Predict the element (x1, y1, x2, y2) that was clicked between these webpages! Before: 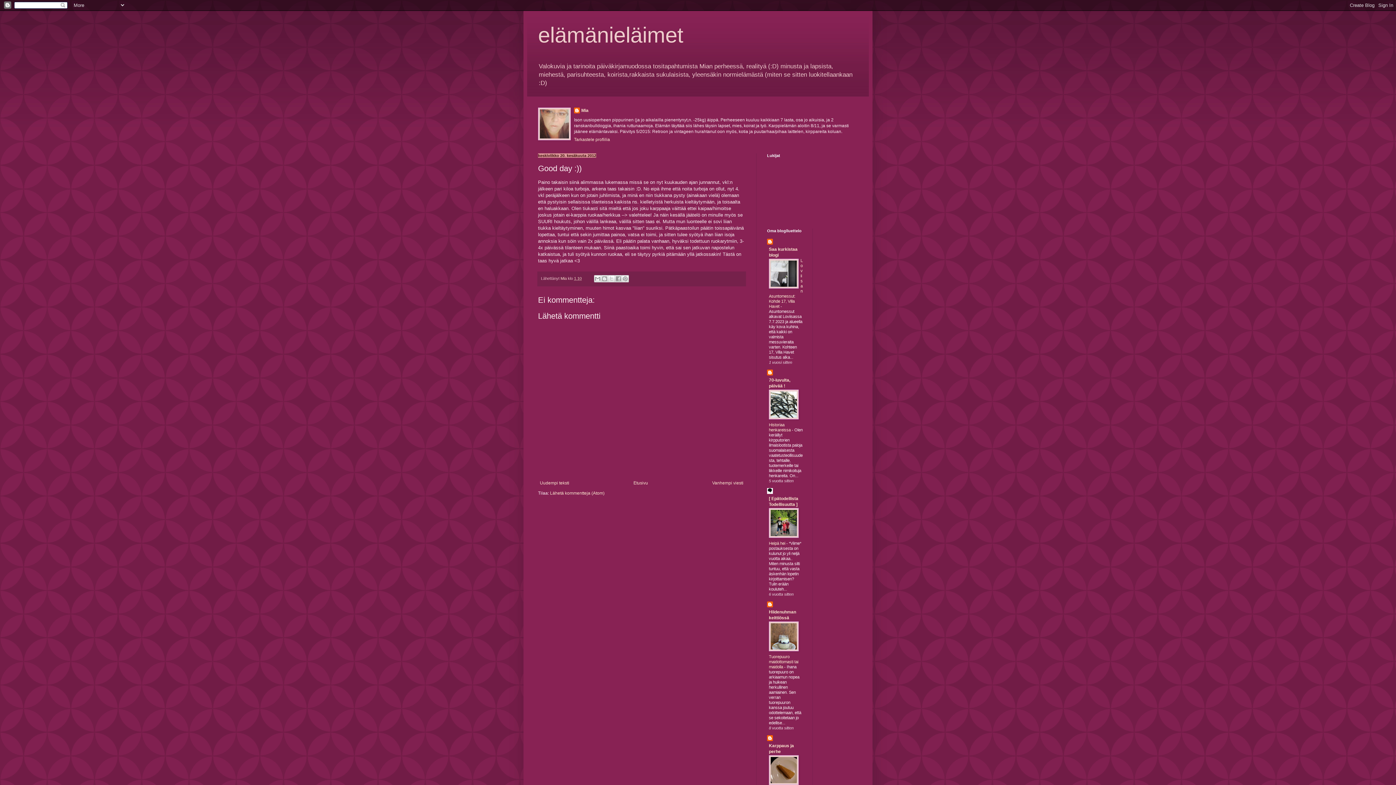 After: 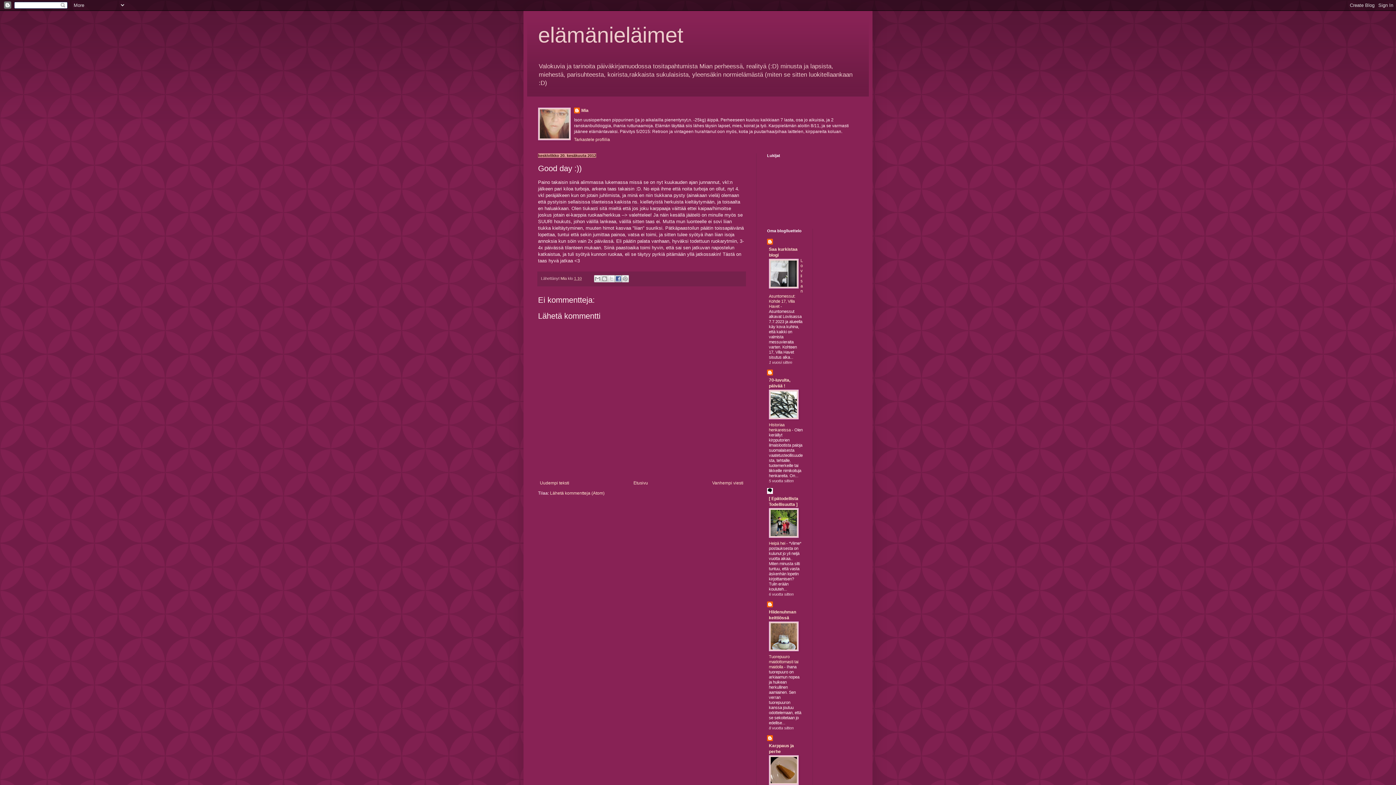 Action: bbox: (615, 275, 622, 282) label: Jaa Facebookiin